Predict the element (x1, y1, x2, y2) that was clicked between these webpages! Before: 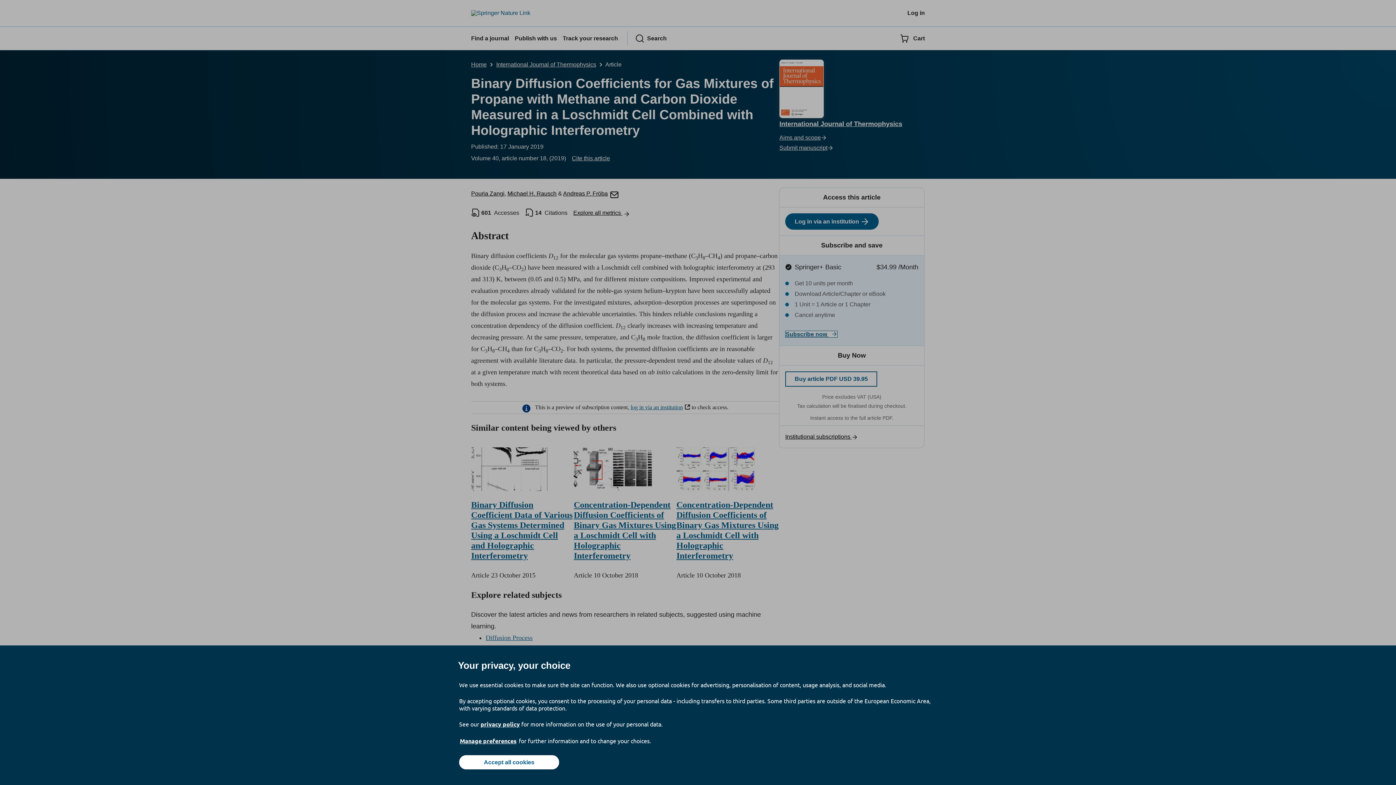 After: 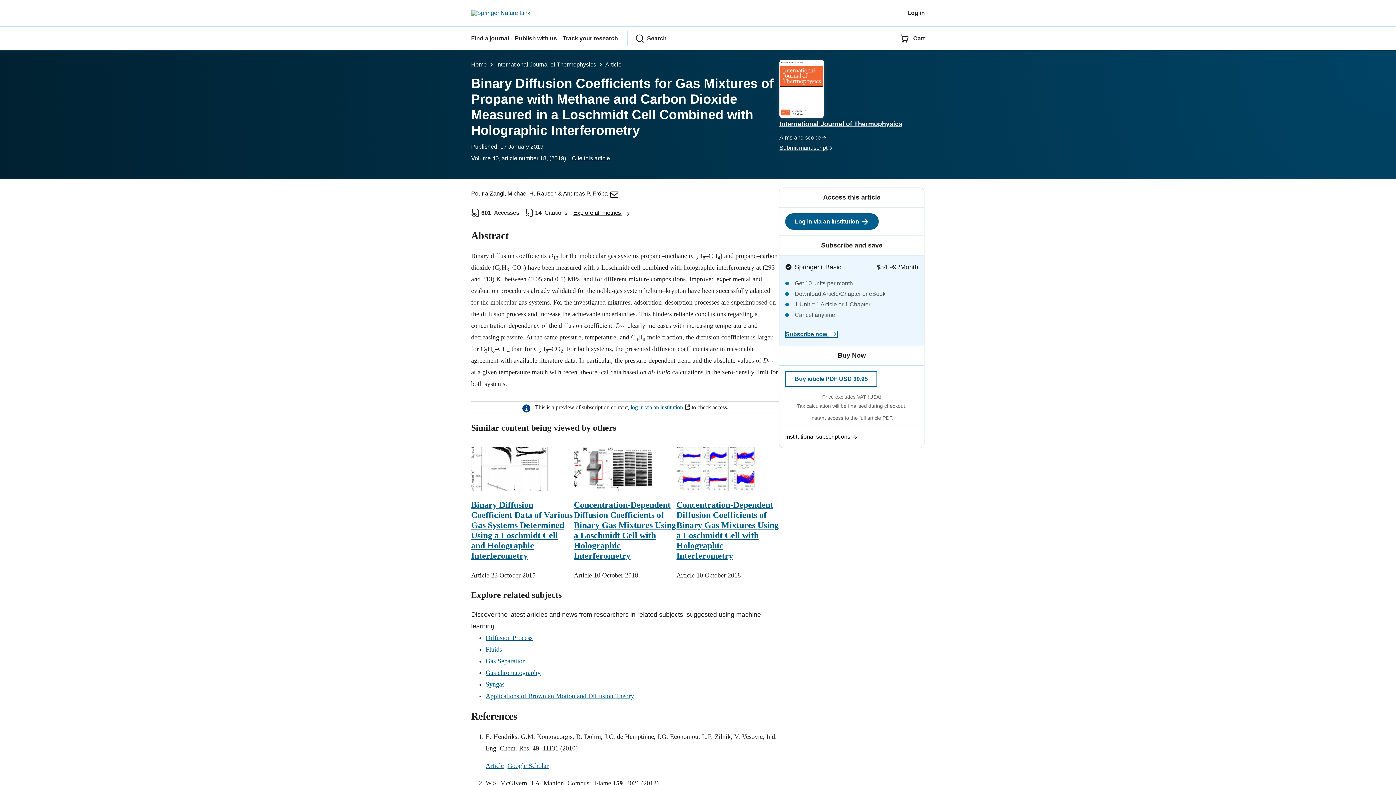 Action: label: Accept all cookies bbox: (459, 755, 559, 769)